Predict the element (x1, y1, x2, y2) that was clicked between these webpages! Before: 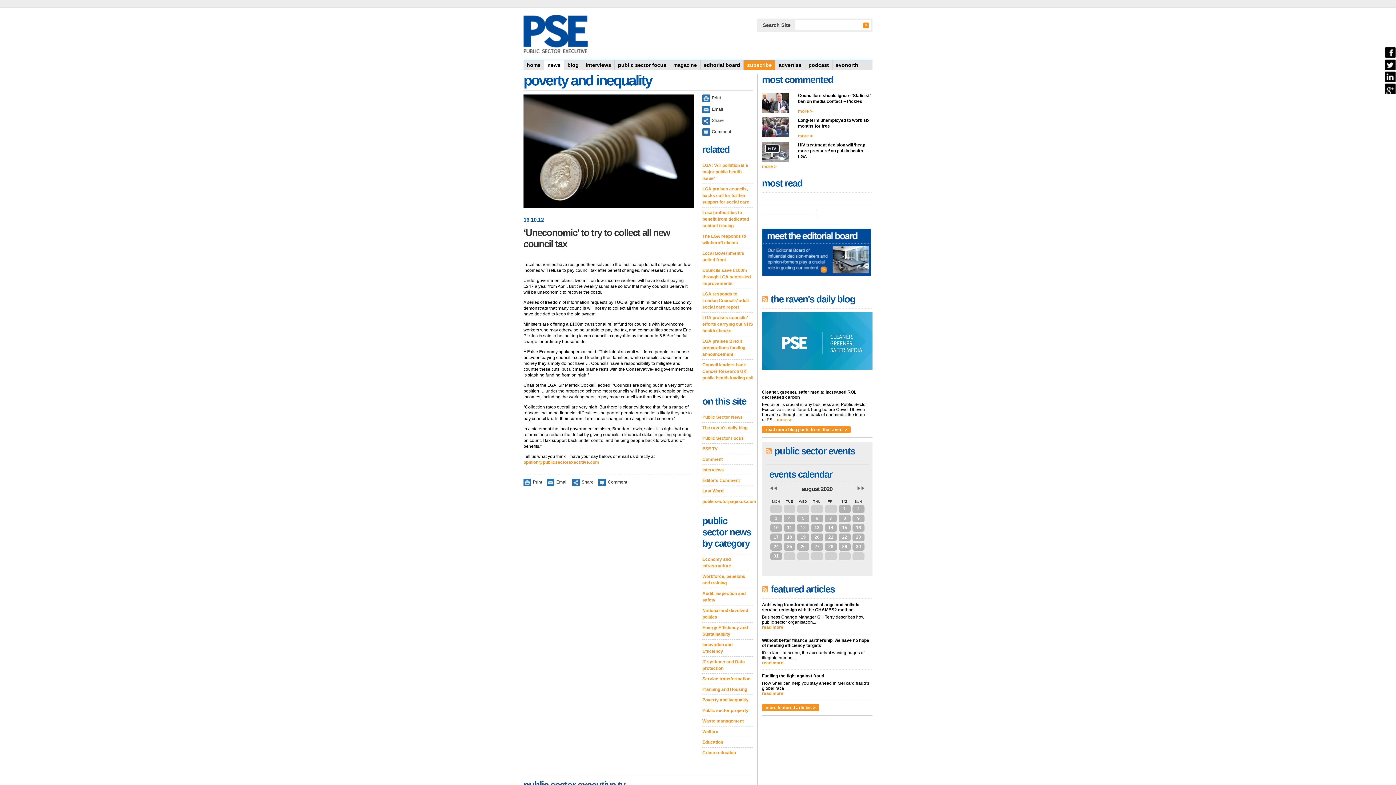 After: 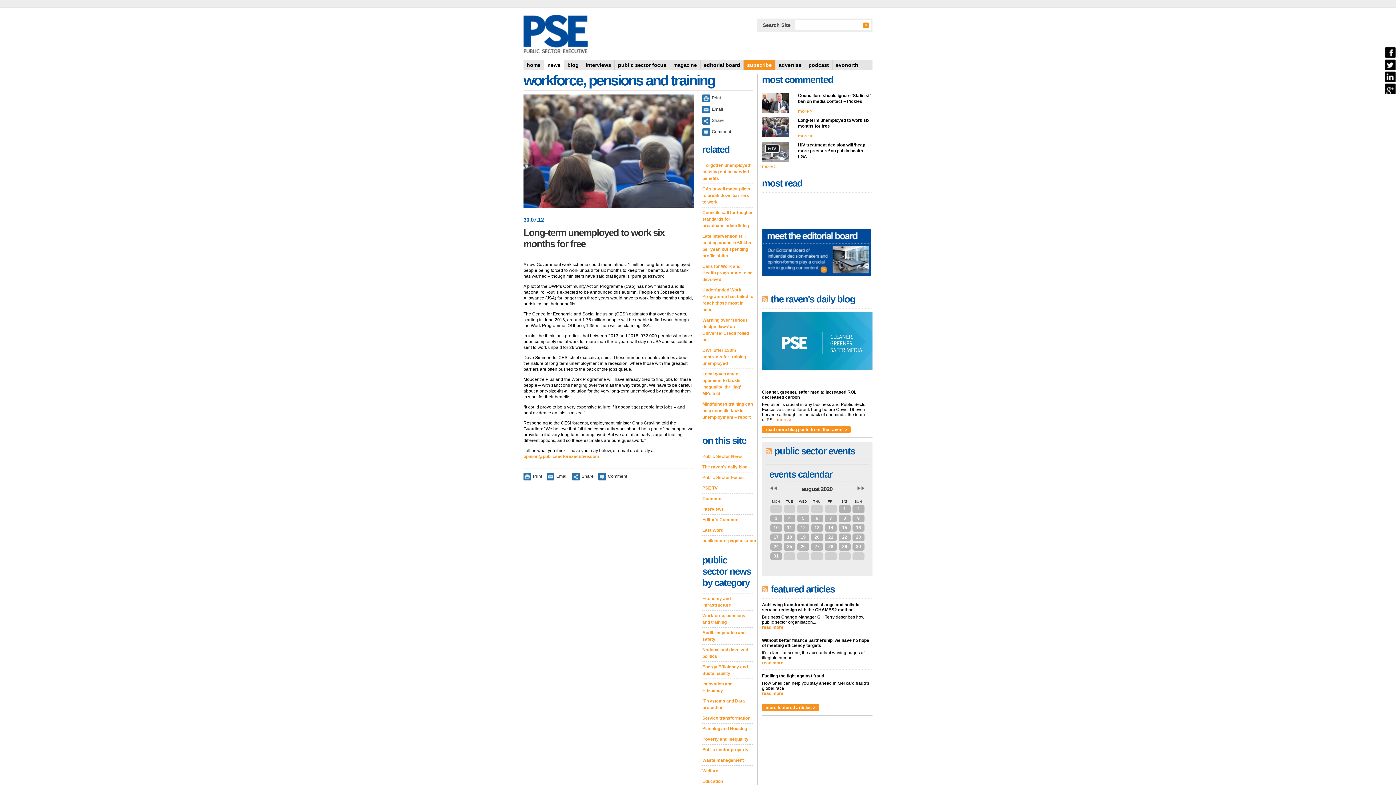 Action: label: more > bbox: (798, 133, 812, 138)